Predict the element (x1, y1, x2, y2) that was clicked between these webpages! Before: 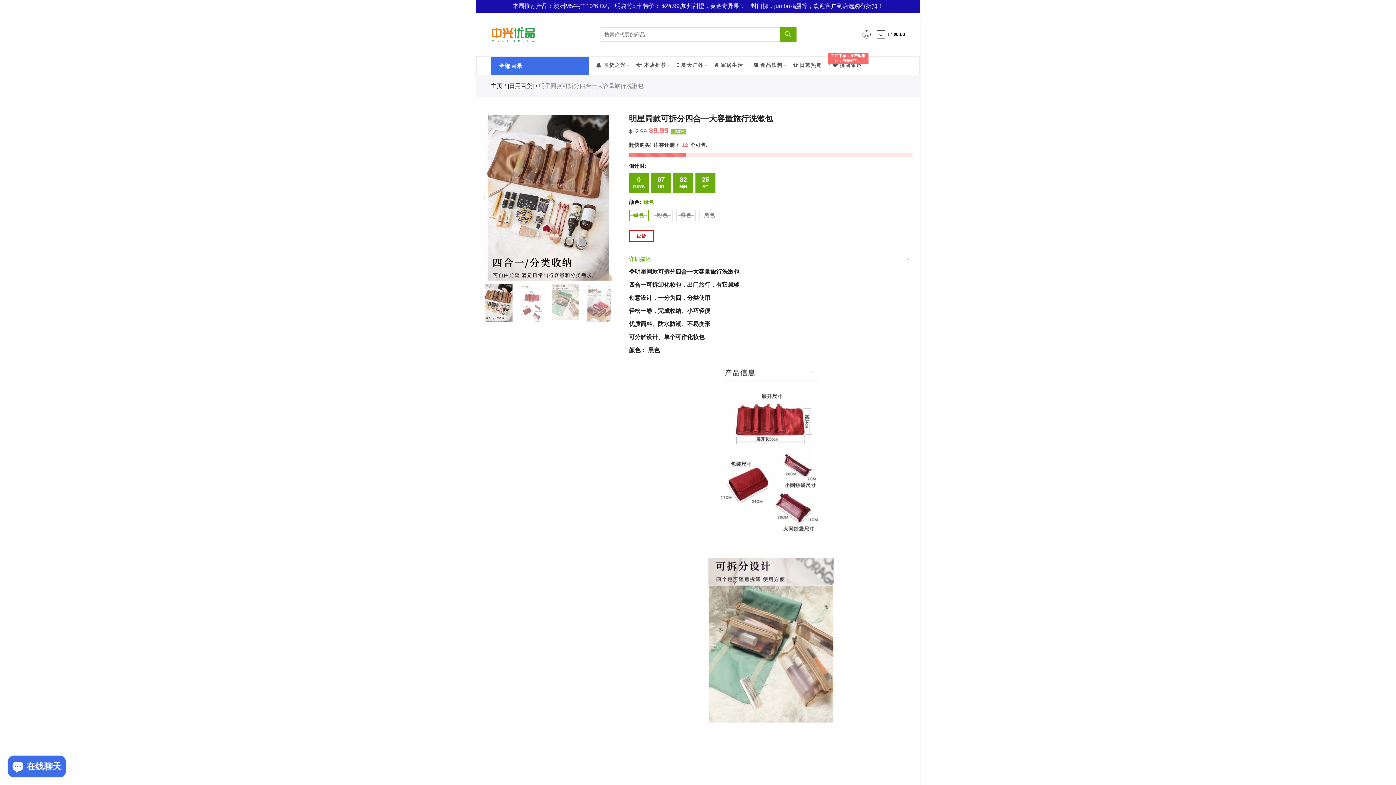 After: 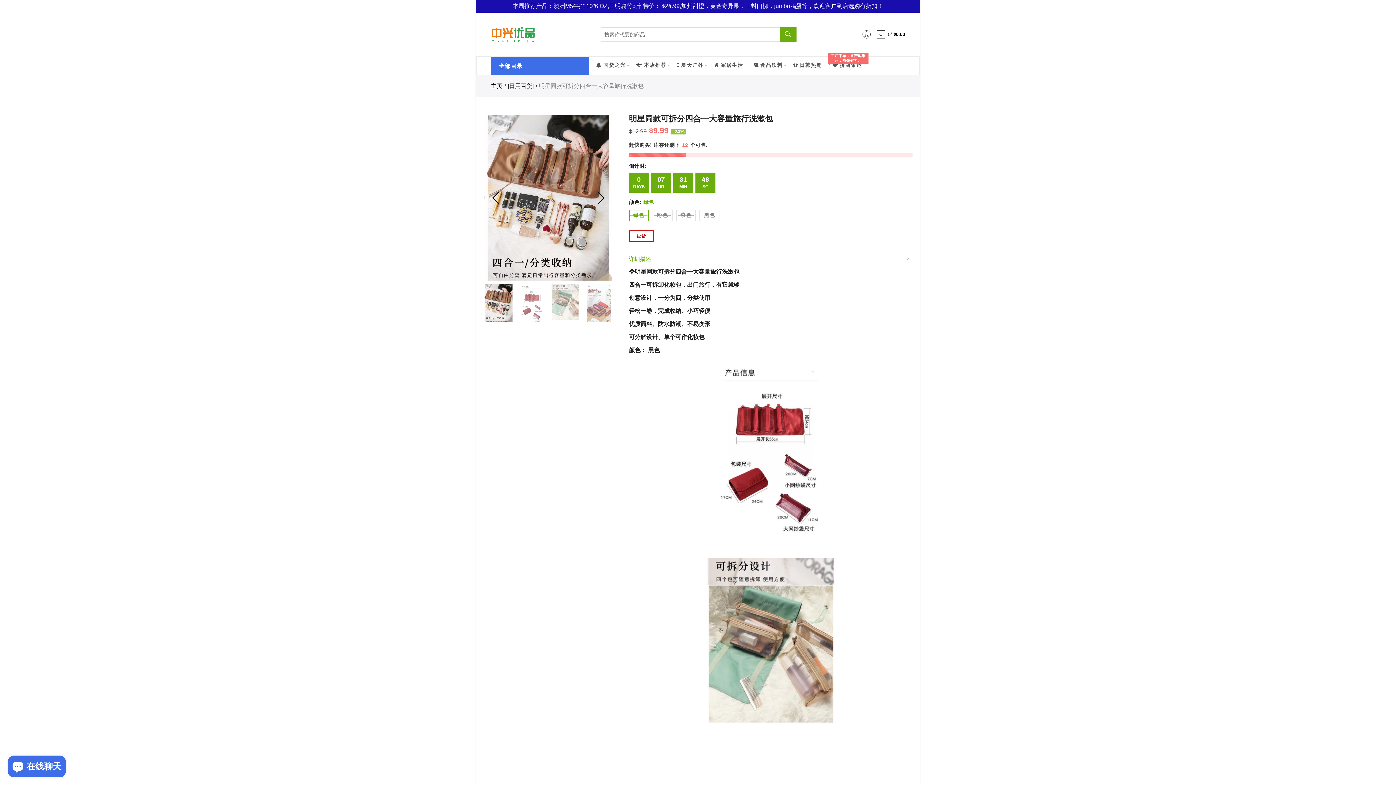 Action: bbox: (483, 115, 613, 280)